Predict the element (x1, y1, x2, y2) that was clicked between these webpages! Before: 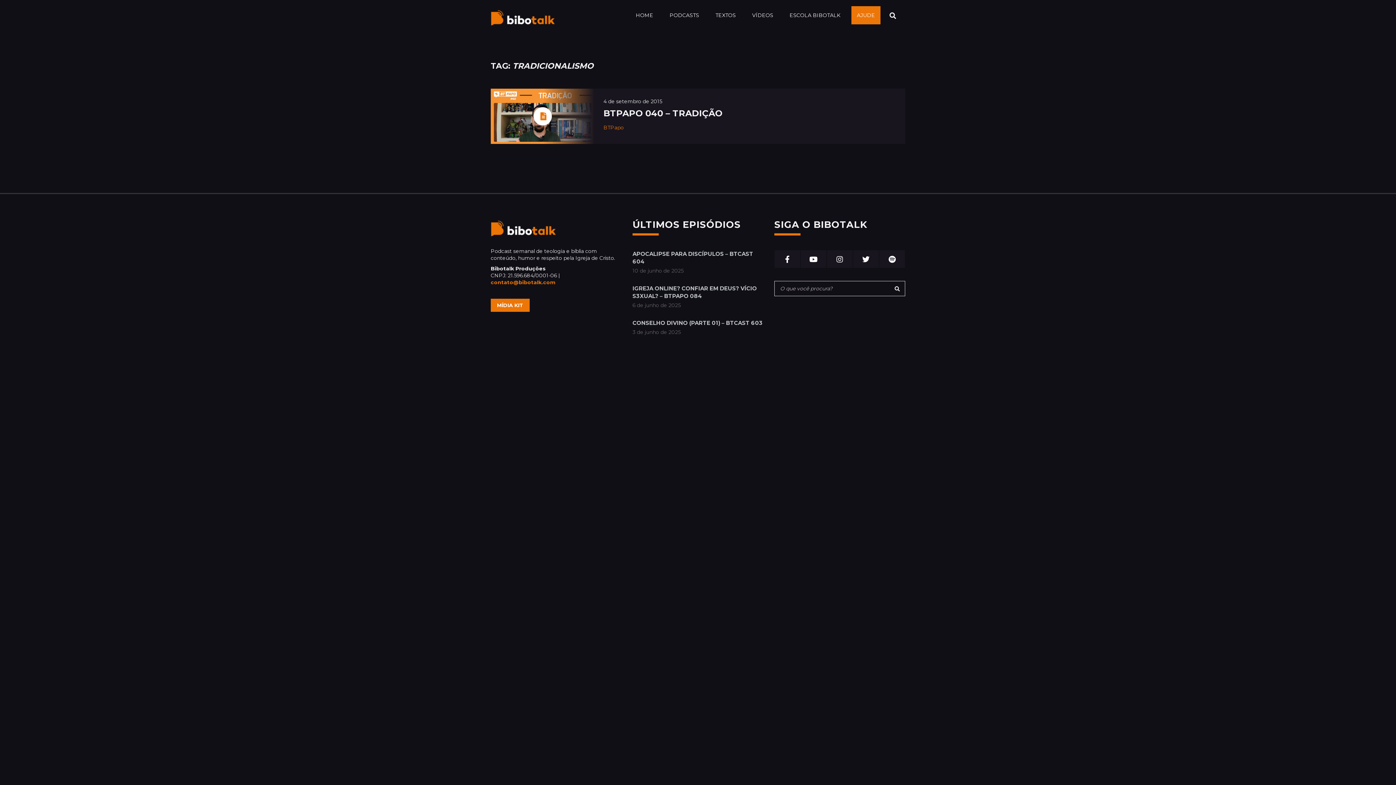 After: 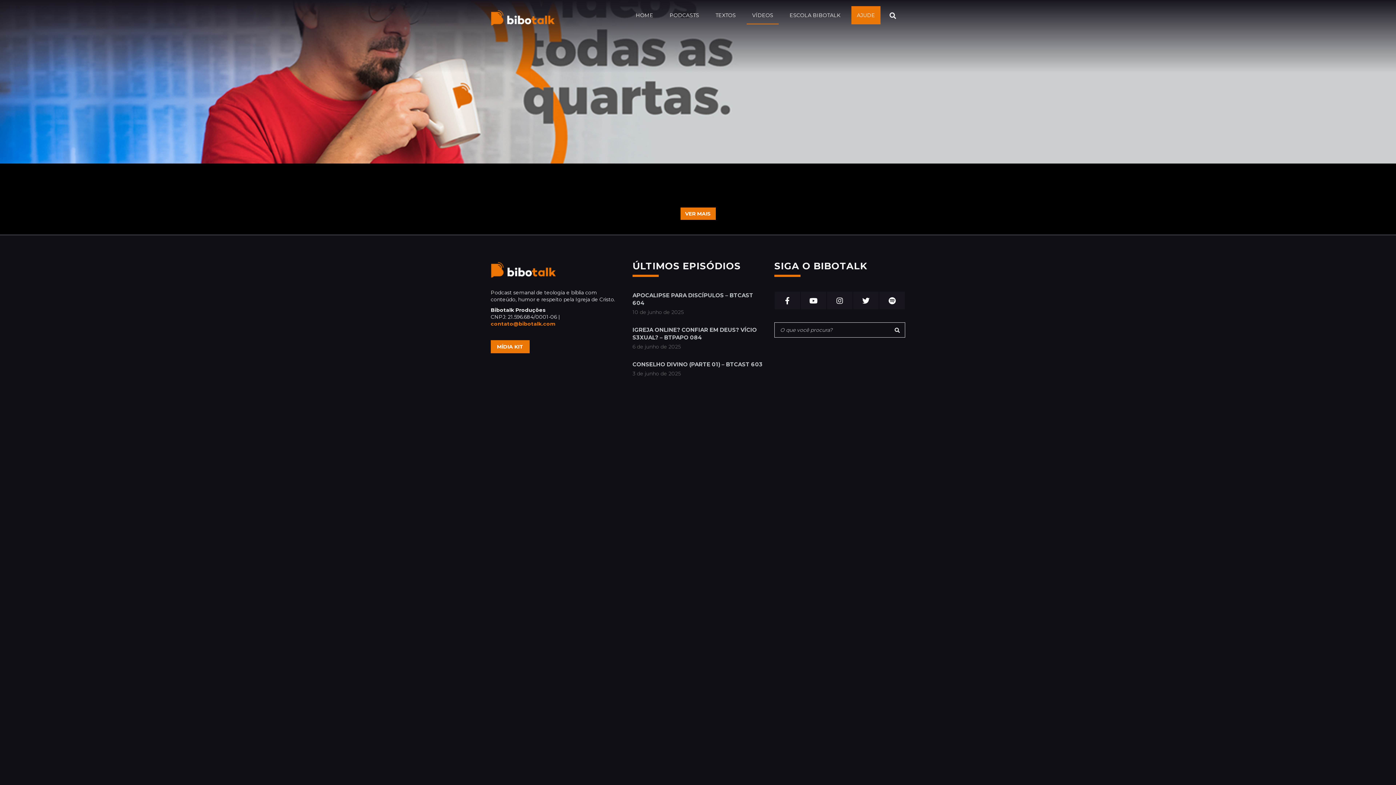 Action: label: VÍDEOS bbox: (746, 6, 778, 24)